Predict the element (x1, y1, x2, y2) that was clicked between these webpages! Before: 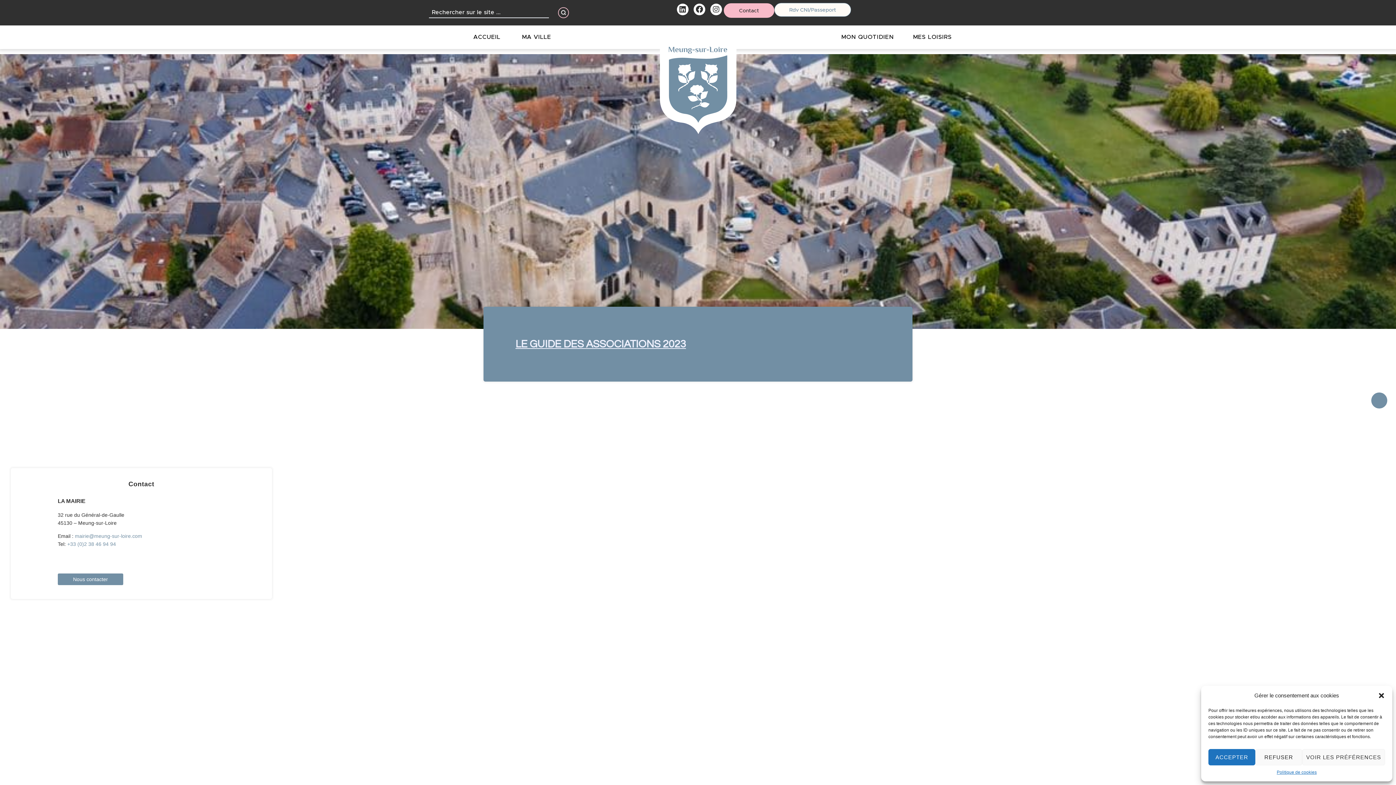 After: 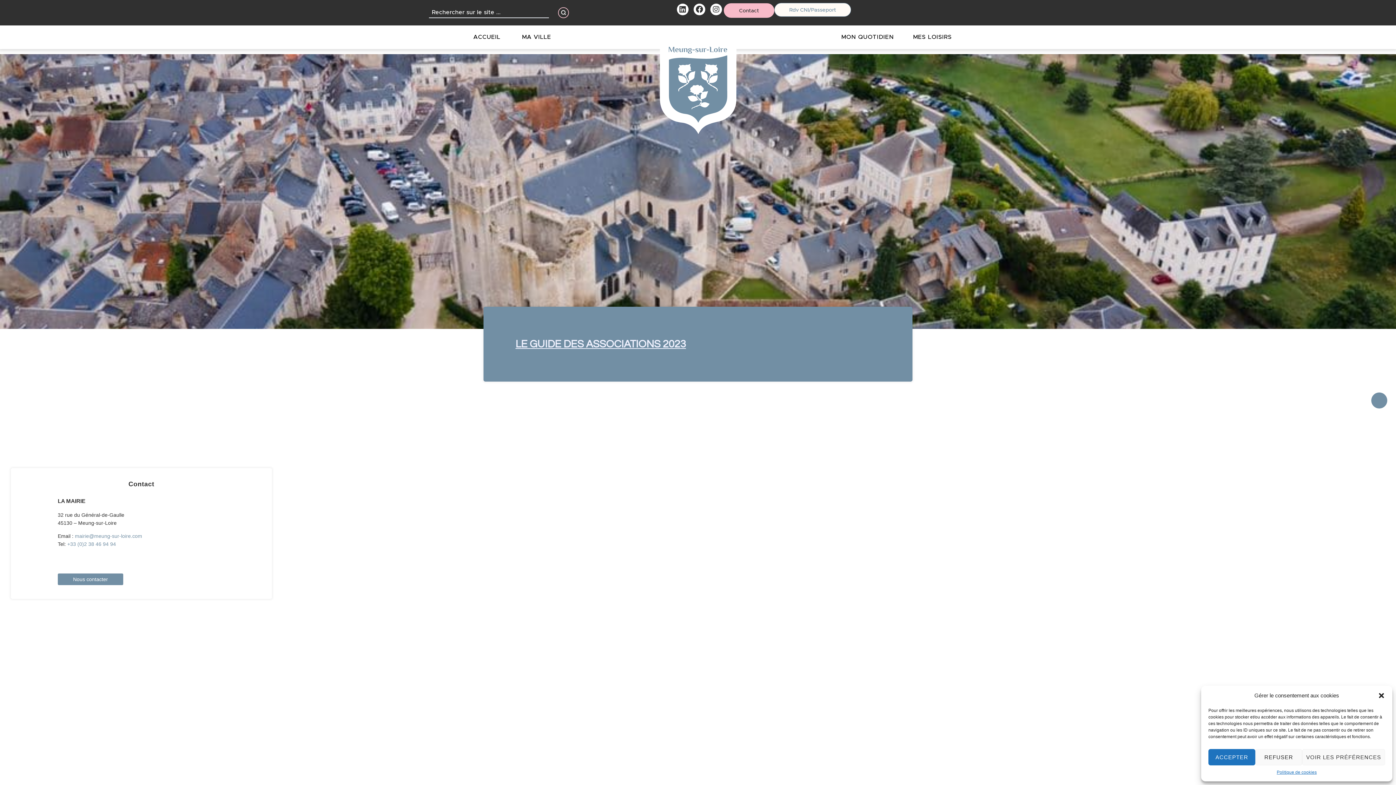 Action: bbox: (552, 3, 574, 21) label: Search submit